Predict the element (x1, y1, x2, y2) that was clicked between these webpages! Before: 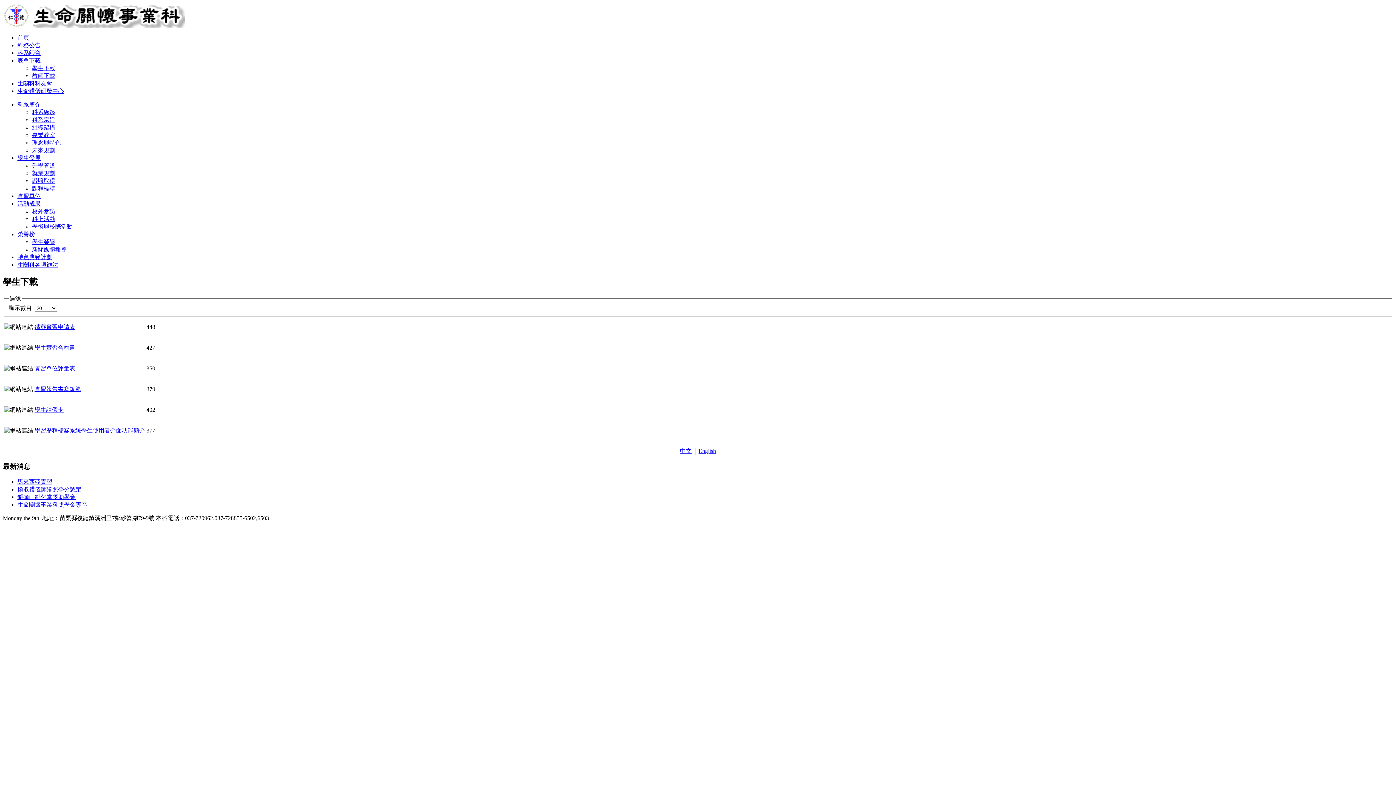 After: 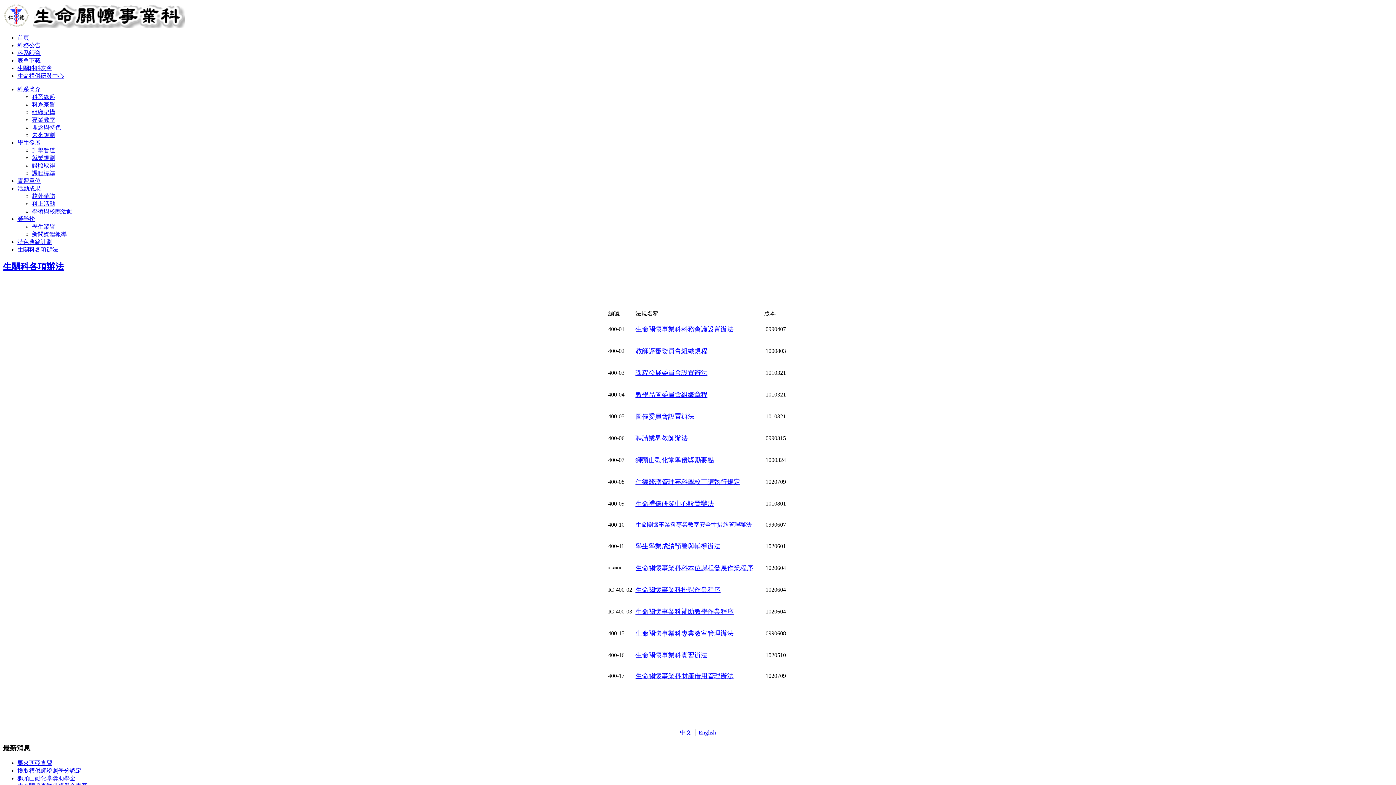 Action: bbox: (17, 261, 58, 268) label: 生關科各項辦法